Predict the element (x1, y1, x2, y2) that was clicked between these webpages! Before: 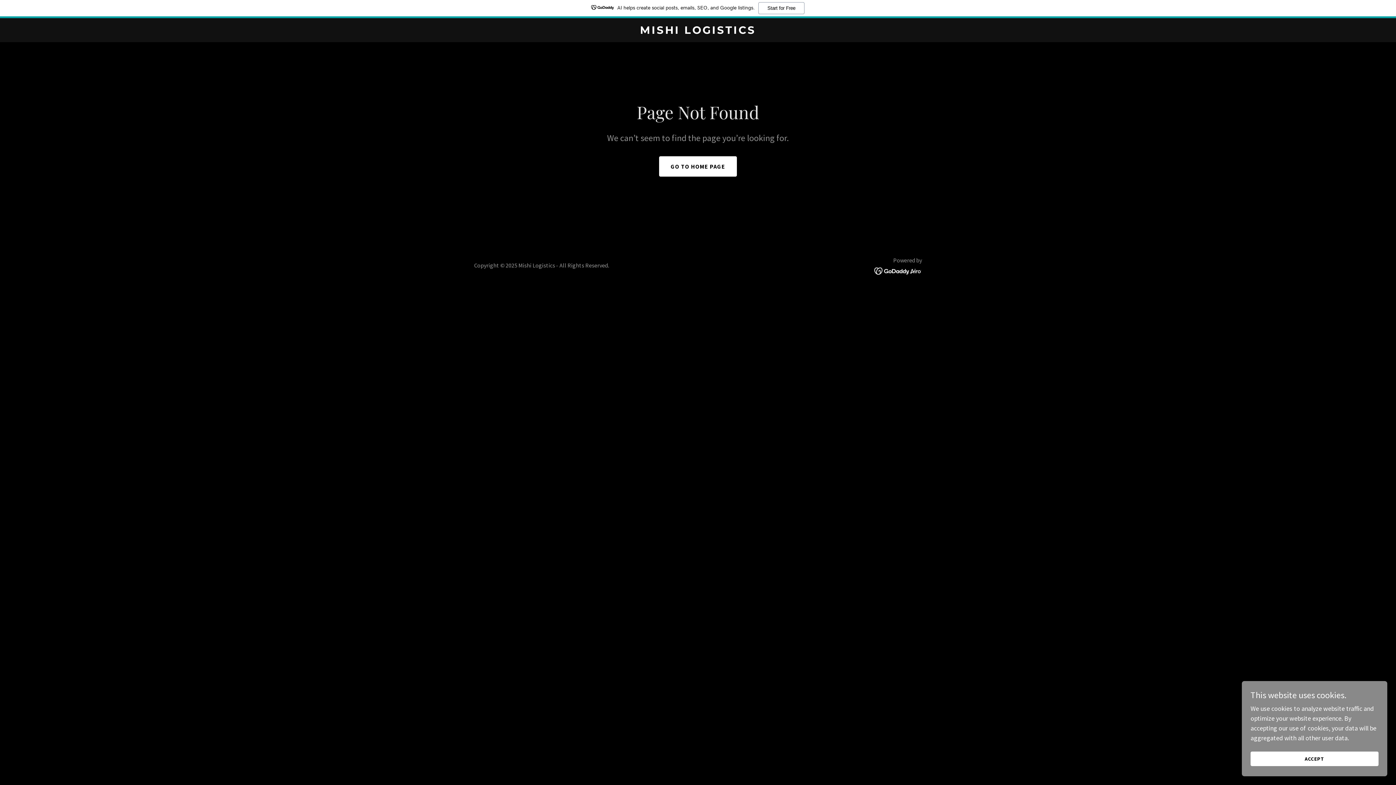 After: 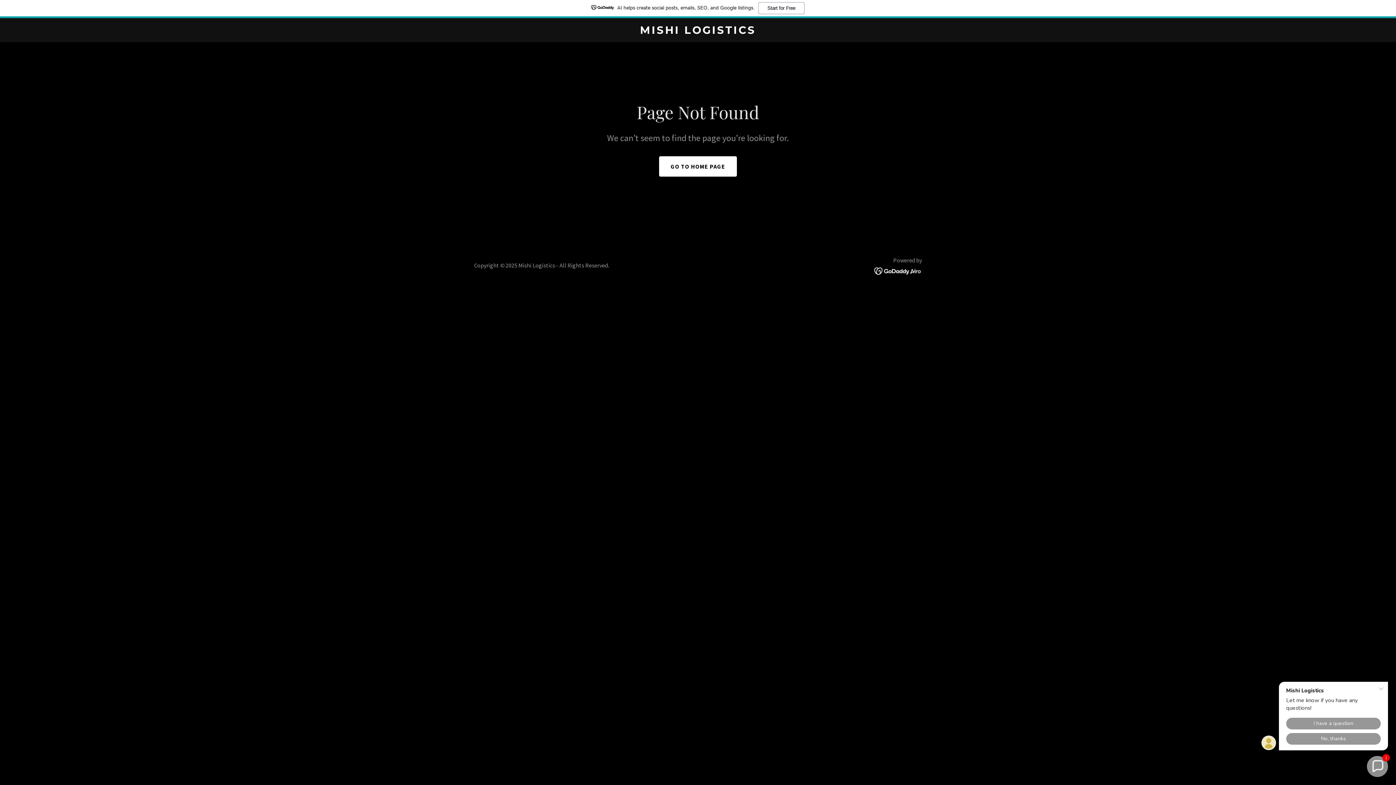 Action: label: ACCEPT bbox: (1250, 752, 1378, 766)